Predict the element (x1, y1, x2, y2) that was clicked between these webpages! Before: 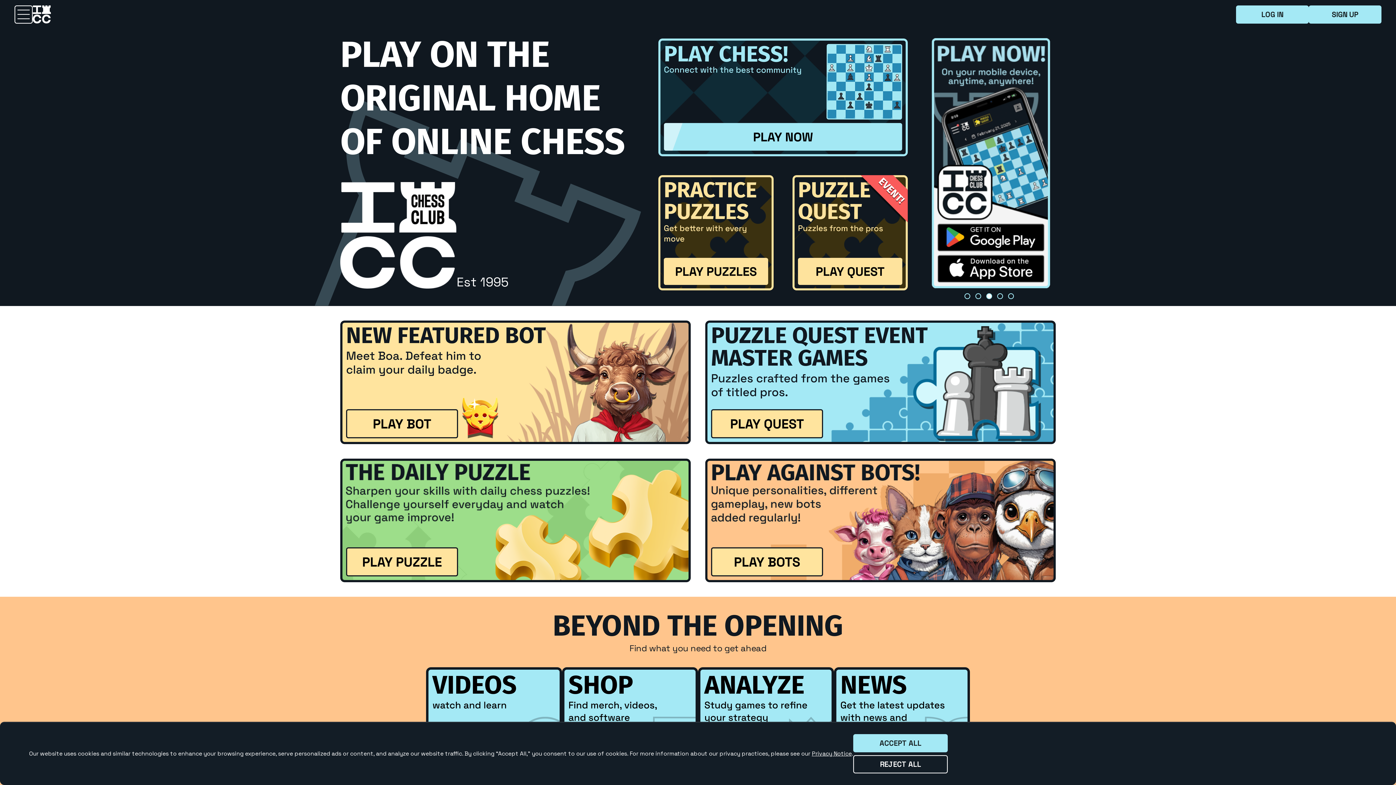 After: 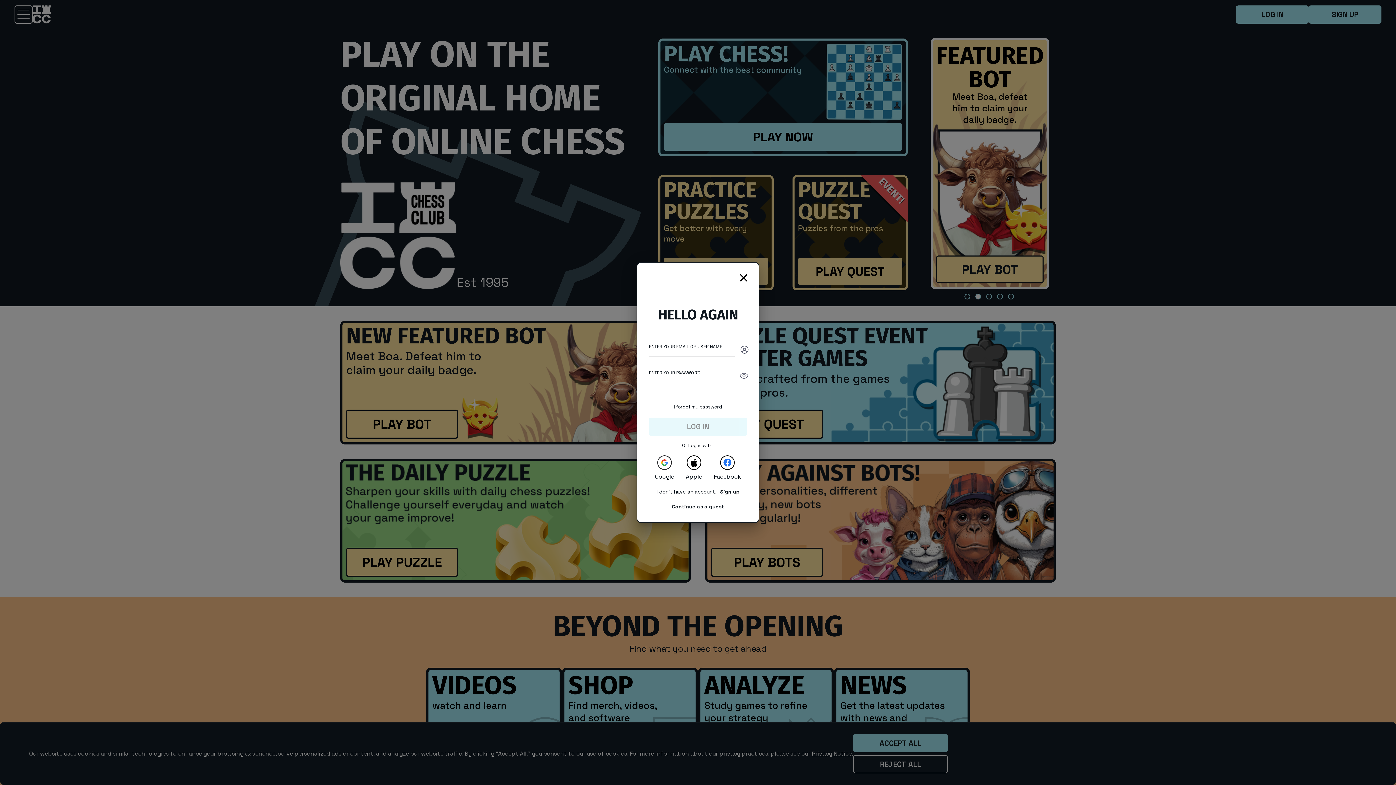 Action: label: LOG IN bbox: (1236, 5, 1309, 23)